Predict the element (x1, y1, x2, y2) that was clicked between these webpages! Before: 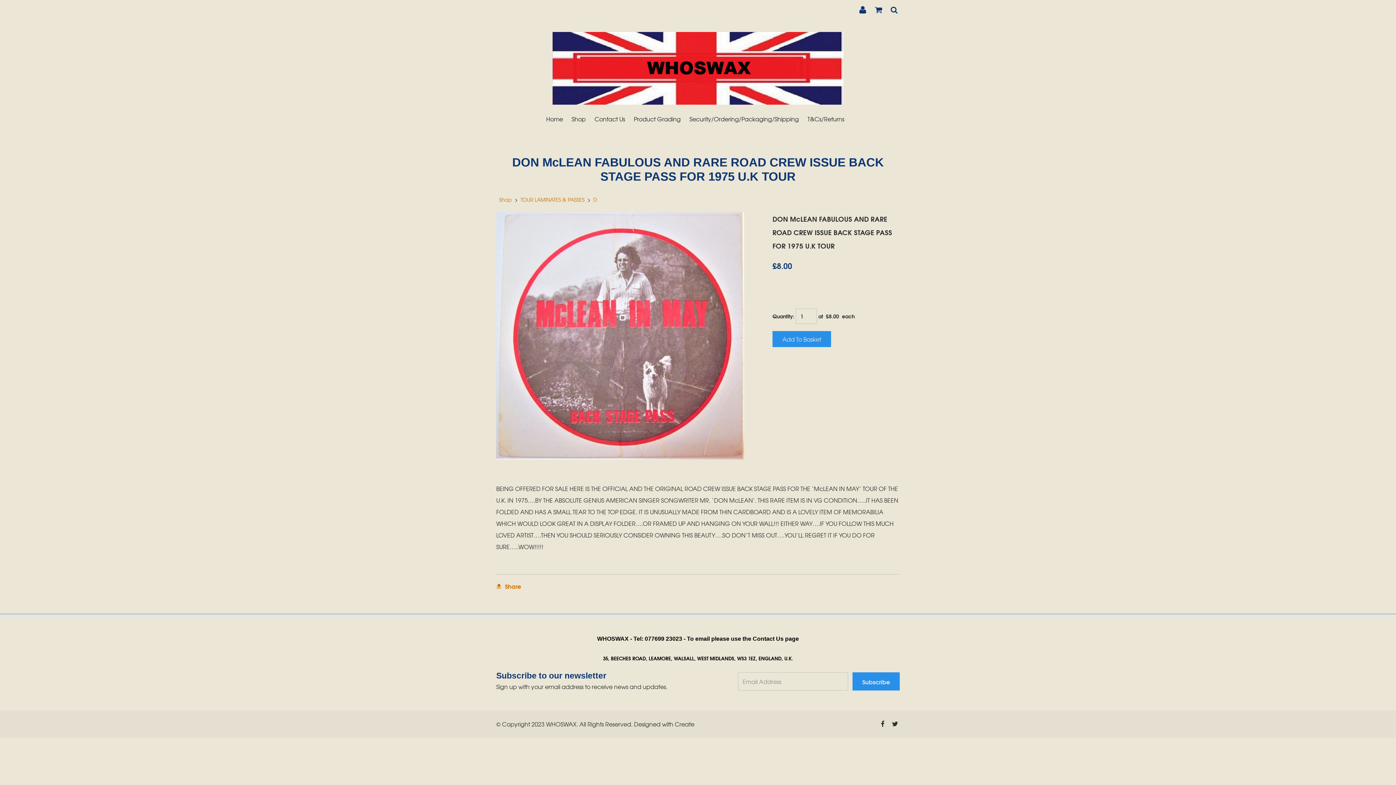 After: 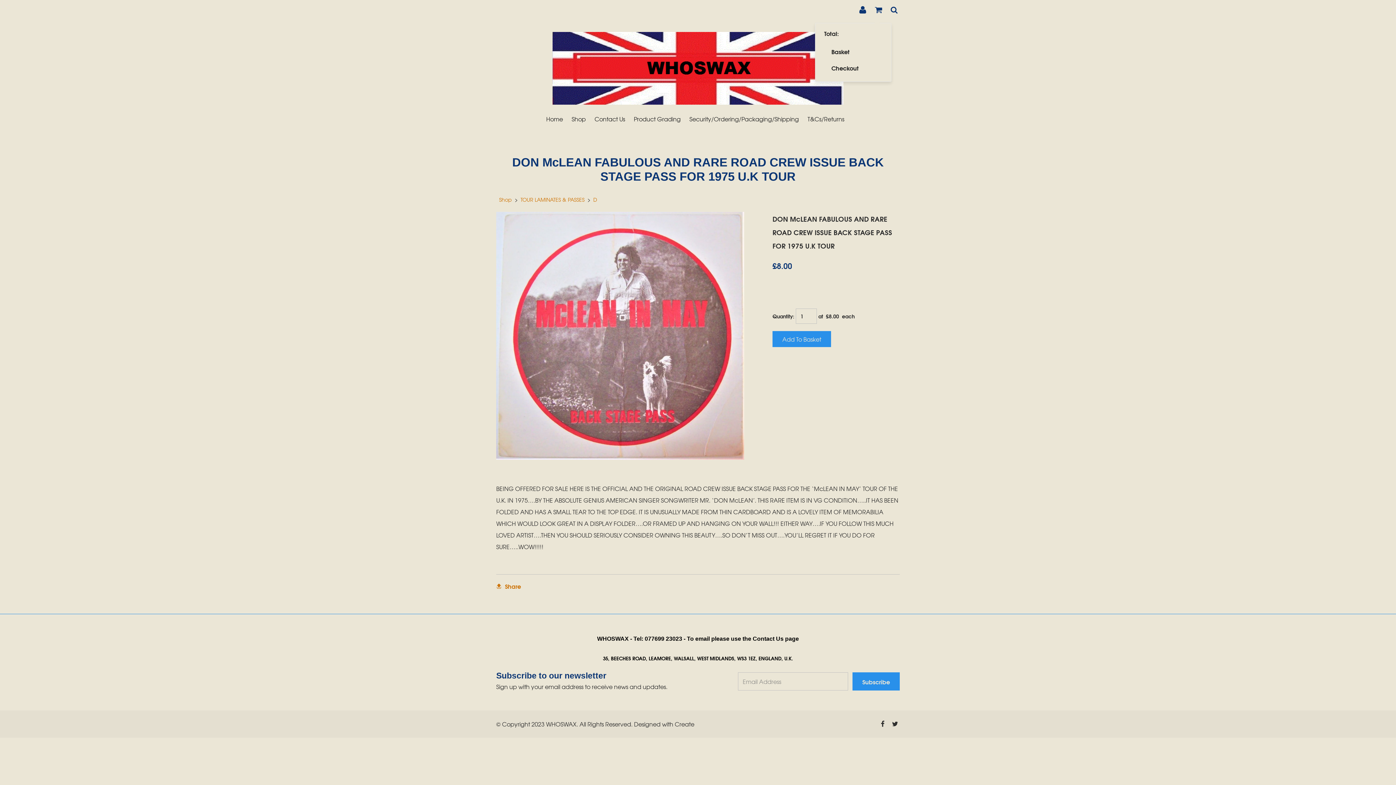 Action: bbox: (873, 5, 884, 15)